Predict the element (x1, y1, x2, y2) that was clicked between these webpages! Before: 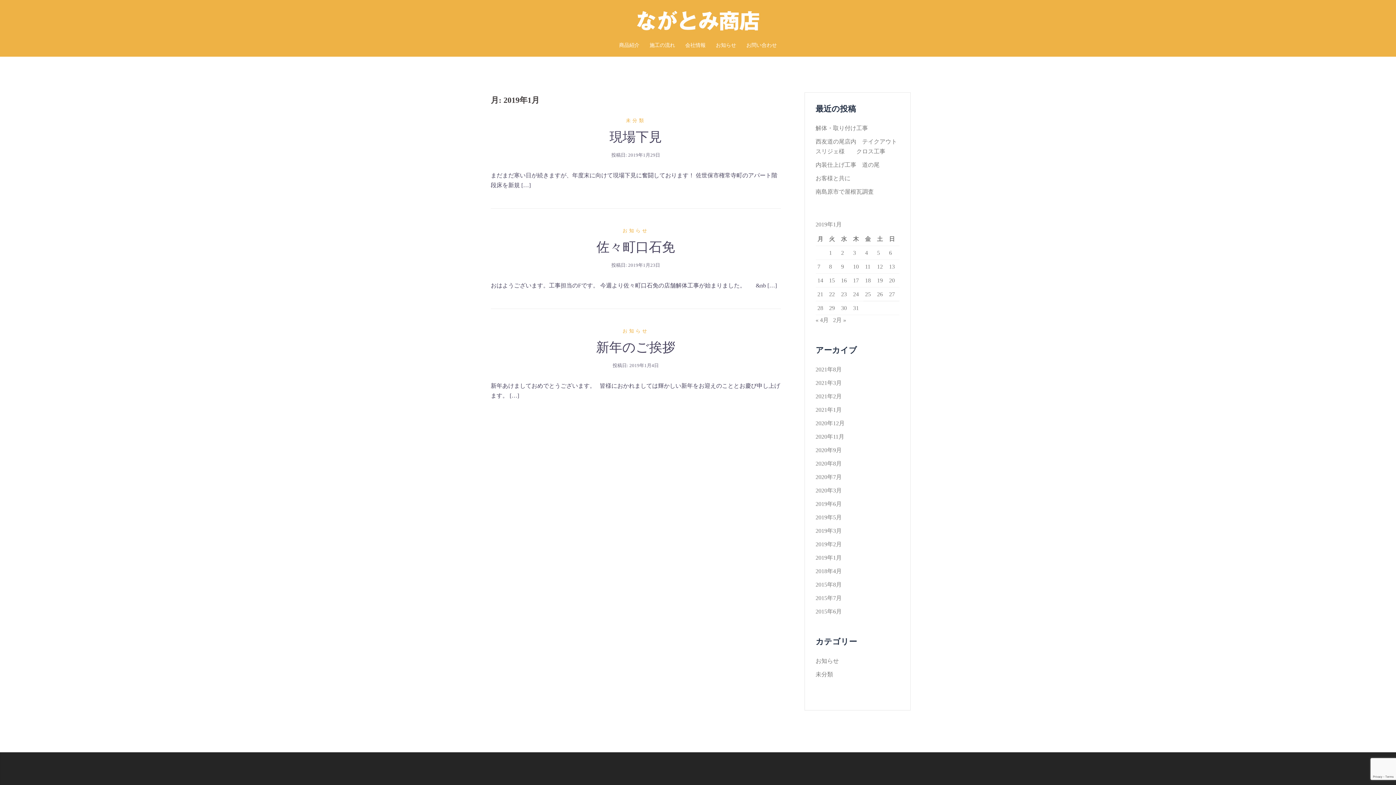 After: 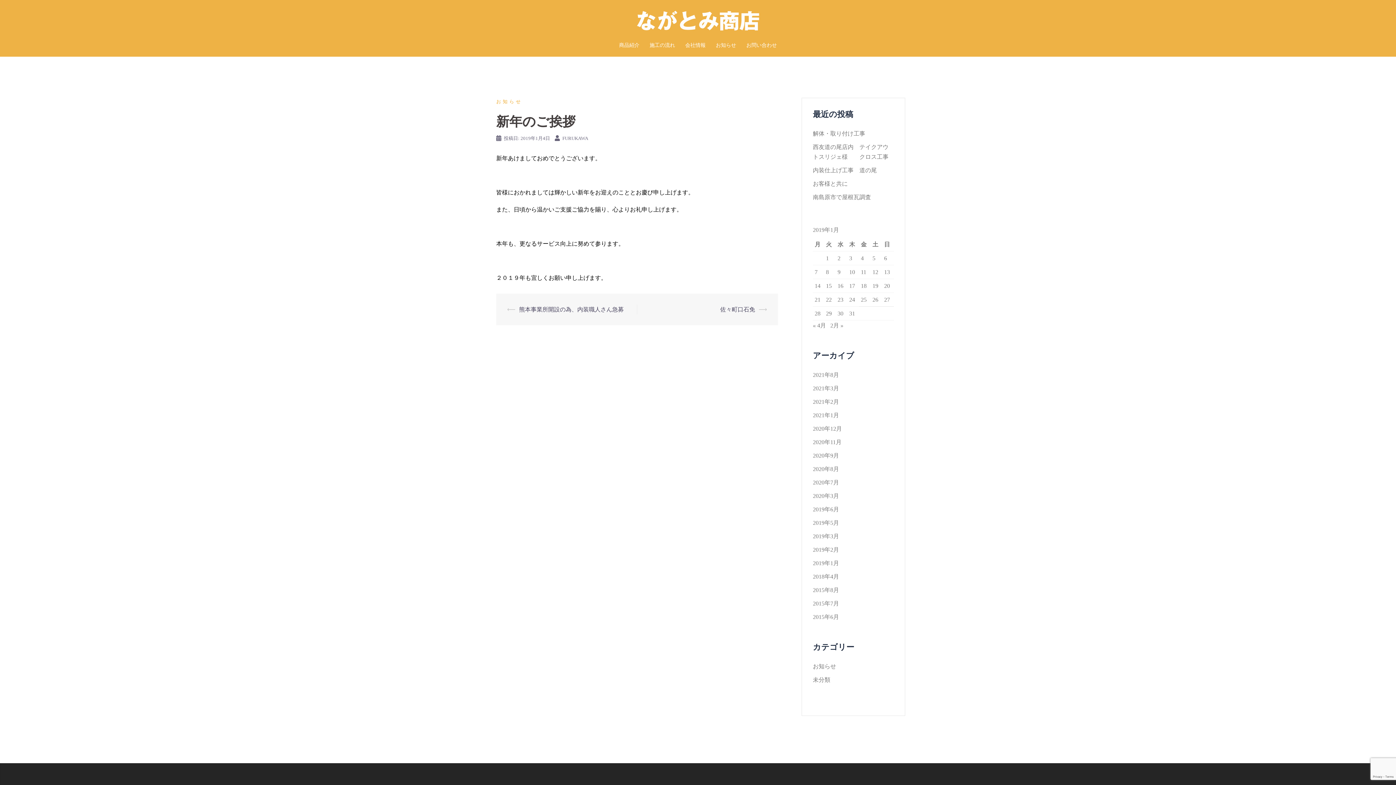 Action: label: 新年のご挨拶 bbox: (596, 340, 675, 354)